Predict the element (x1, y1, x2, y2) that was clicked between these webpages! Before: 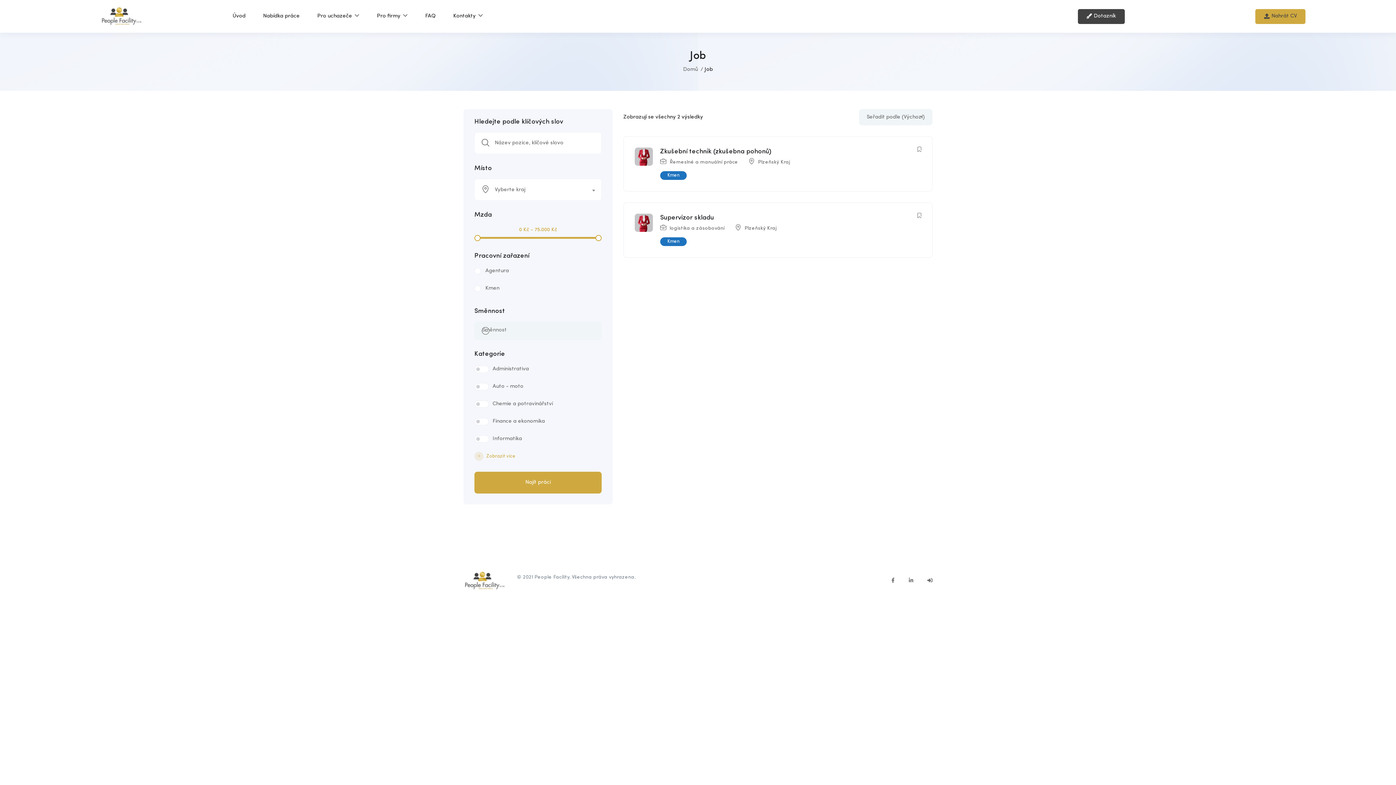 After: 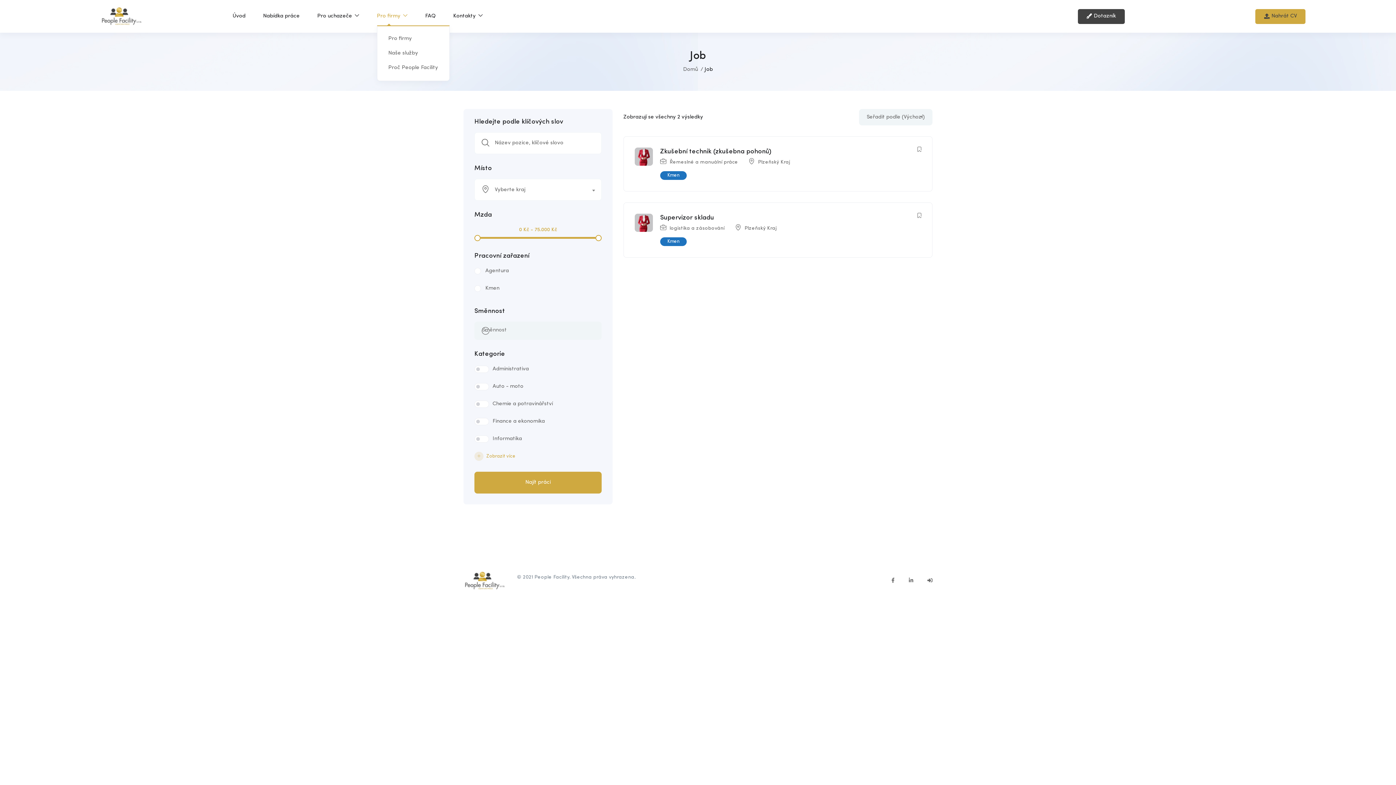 Action: label: Pro firmy  bbox: (376, 7, 407, 25)